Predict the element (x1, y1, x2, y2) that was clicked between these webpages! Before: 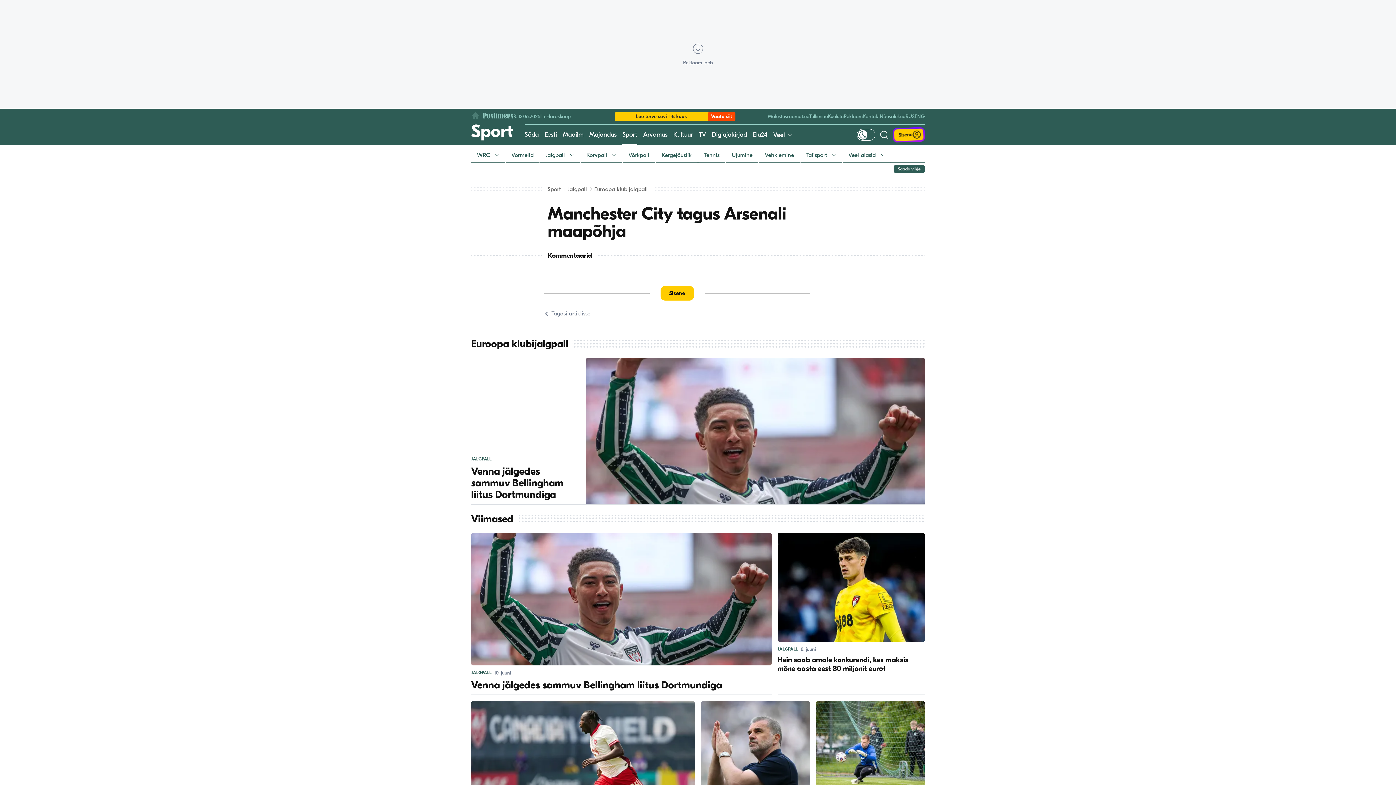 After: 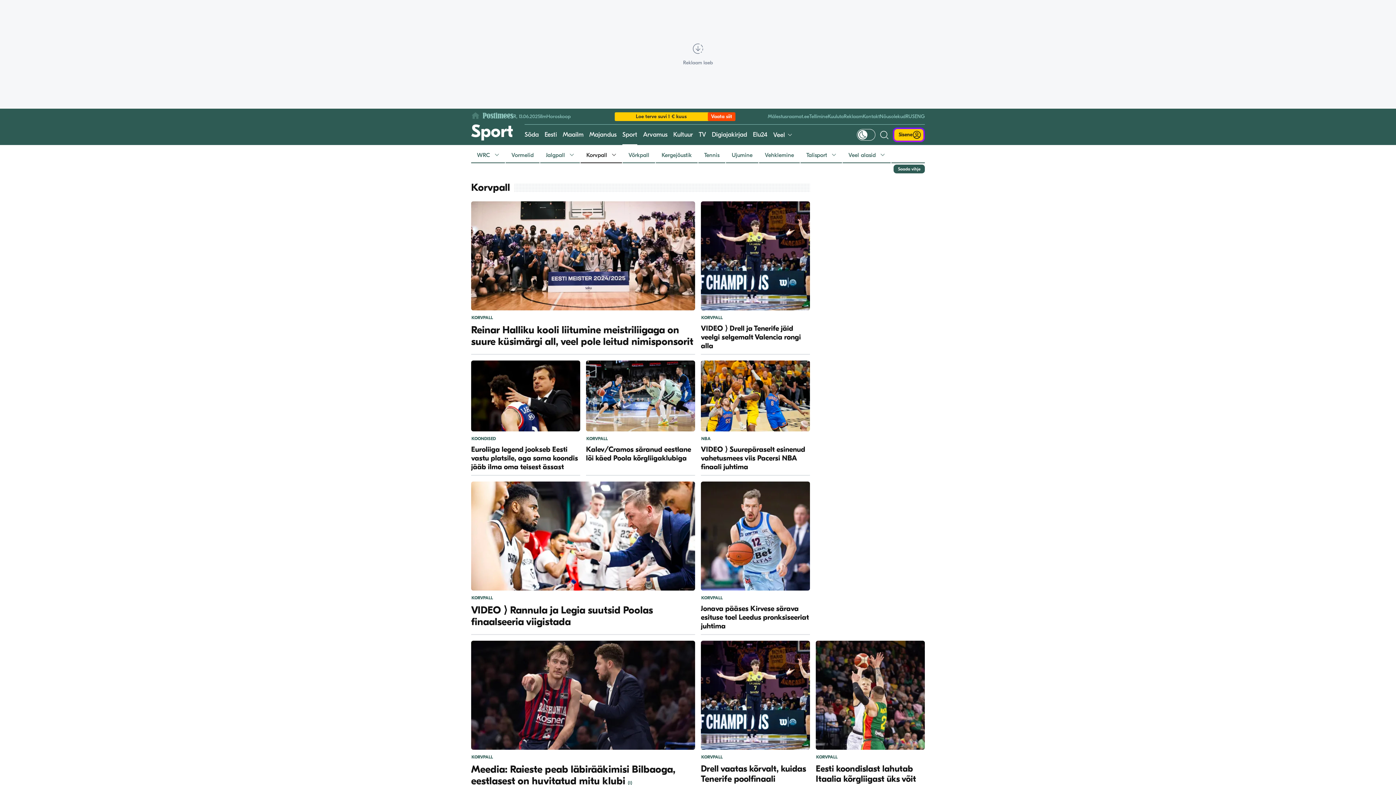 Action: bbox: (580, 148, 622, 162) label: Korvpall 